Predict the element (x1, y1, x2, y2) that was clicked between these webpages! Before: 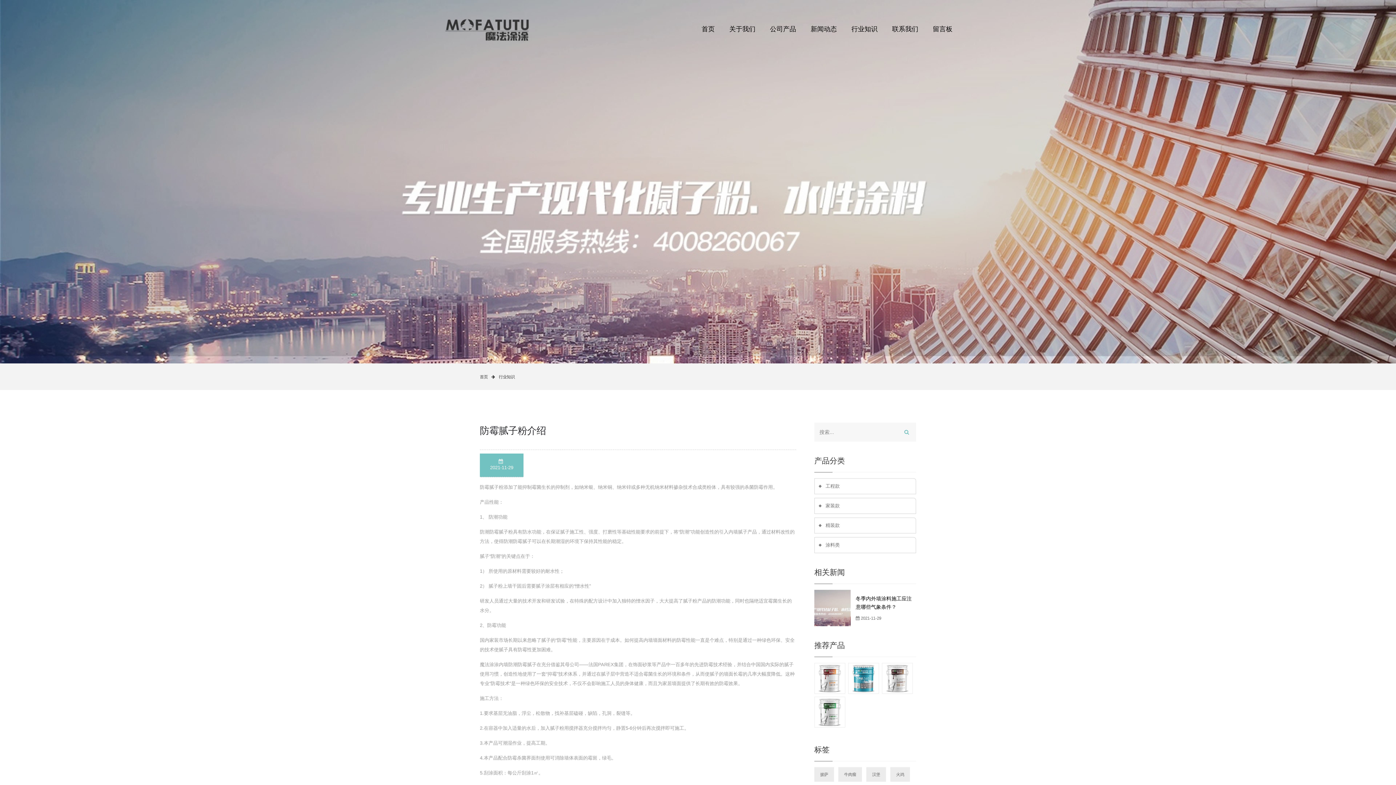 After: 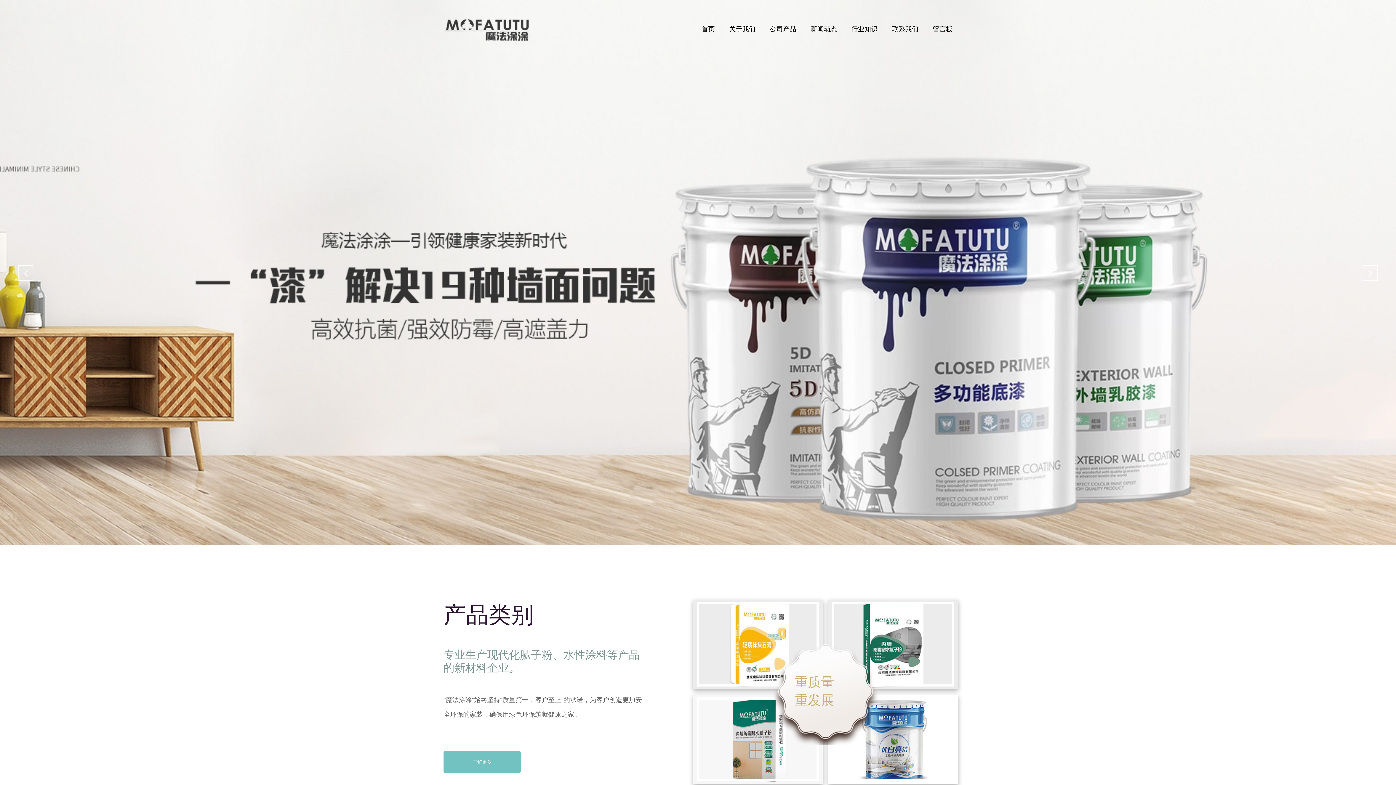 Action: bbox: (480, 374, 491, 379) label: 首页